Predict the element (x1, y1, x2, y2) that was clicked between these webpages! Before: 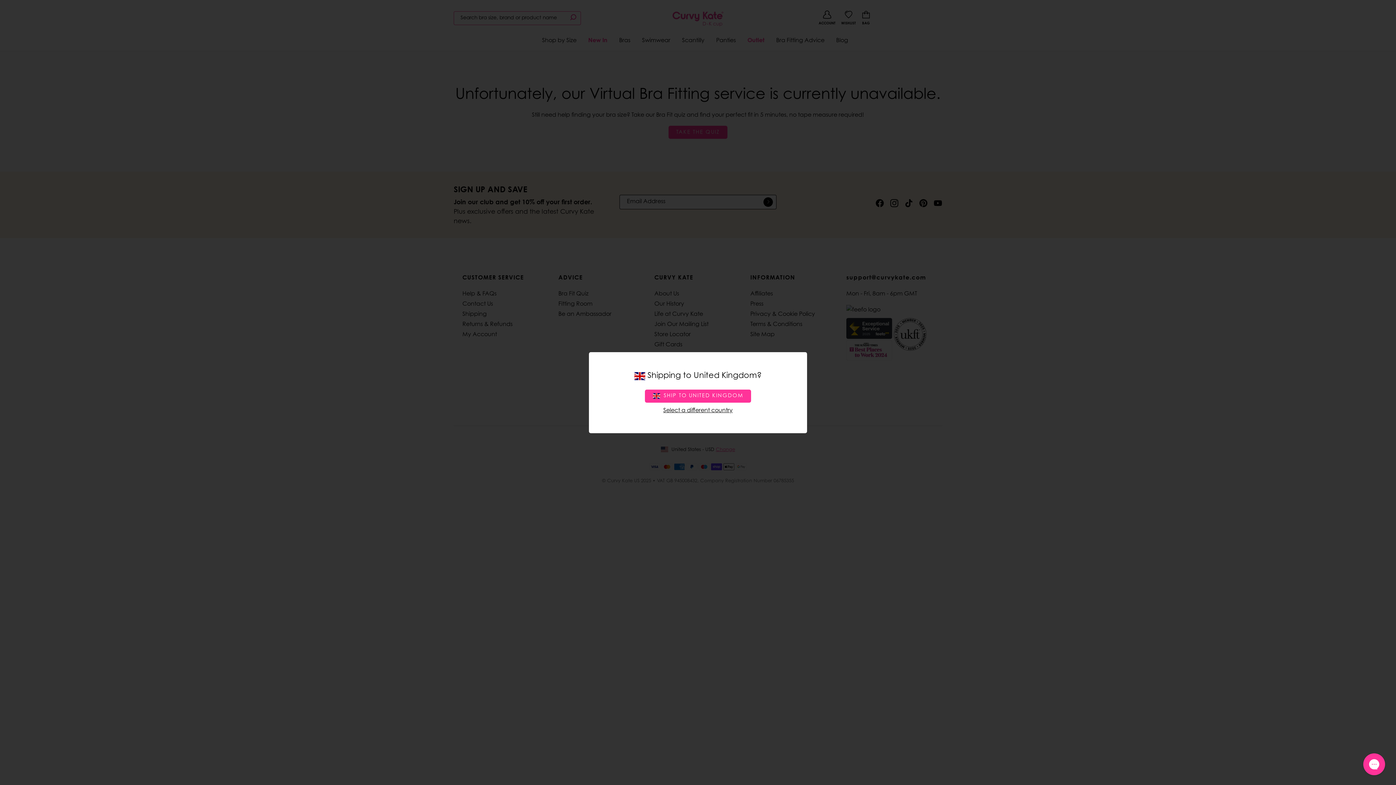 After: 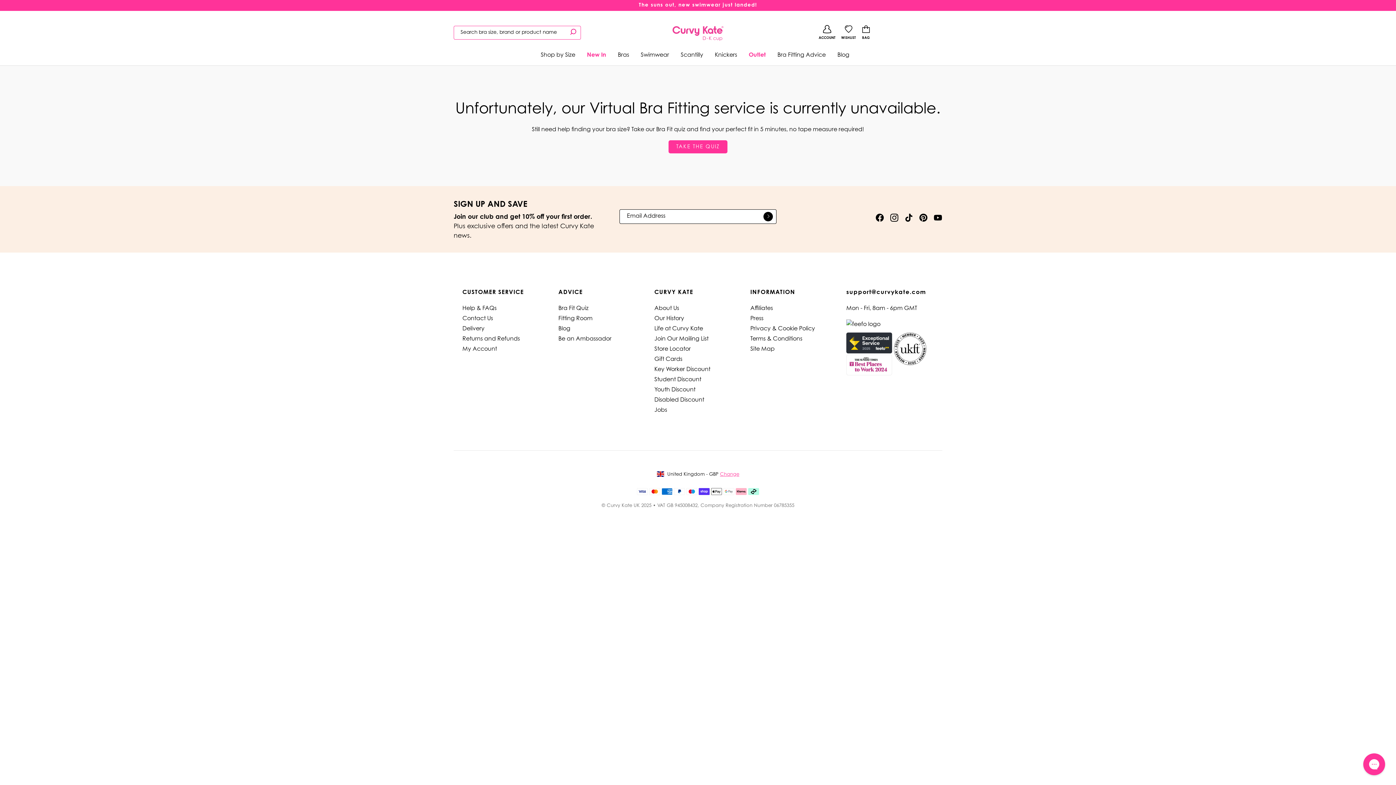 Action: label: SHIP TO
UNITED KINGDOM bbox: (645, 389, 751, 402)